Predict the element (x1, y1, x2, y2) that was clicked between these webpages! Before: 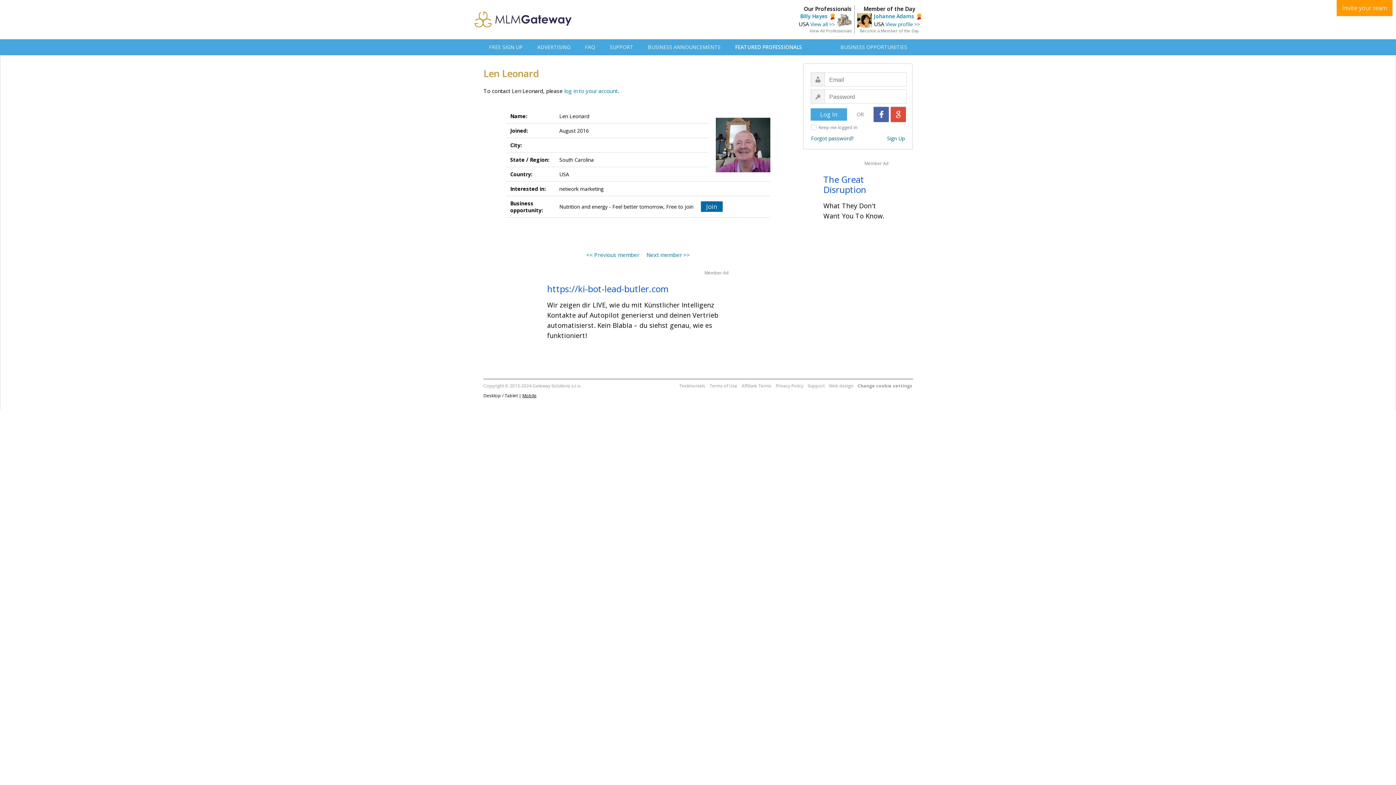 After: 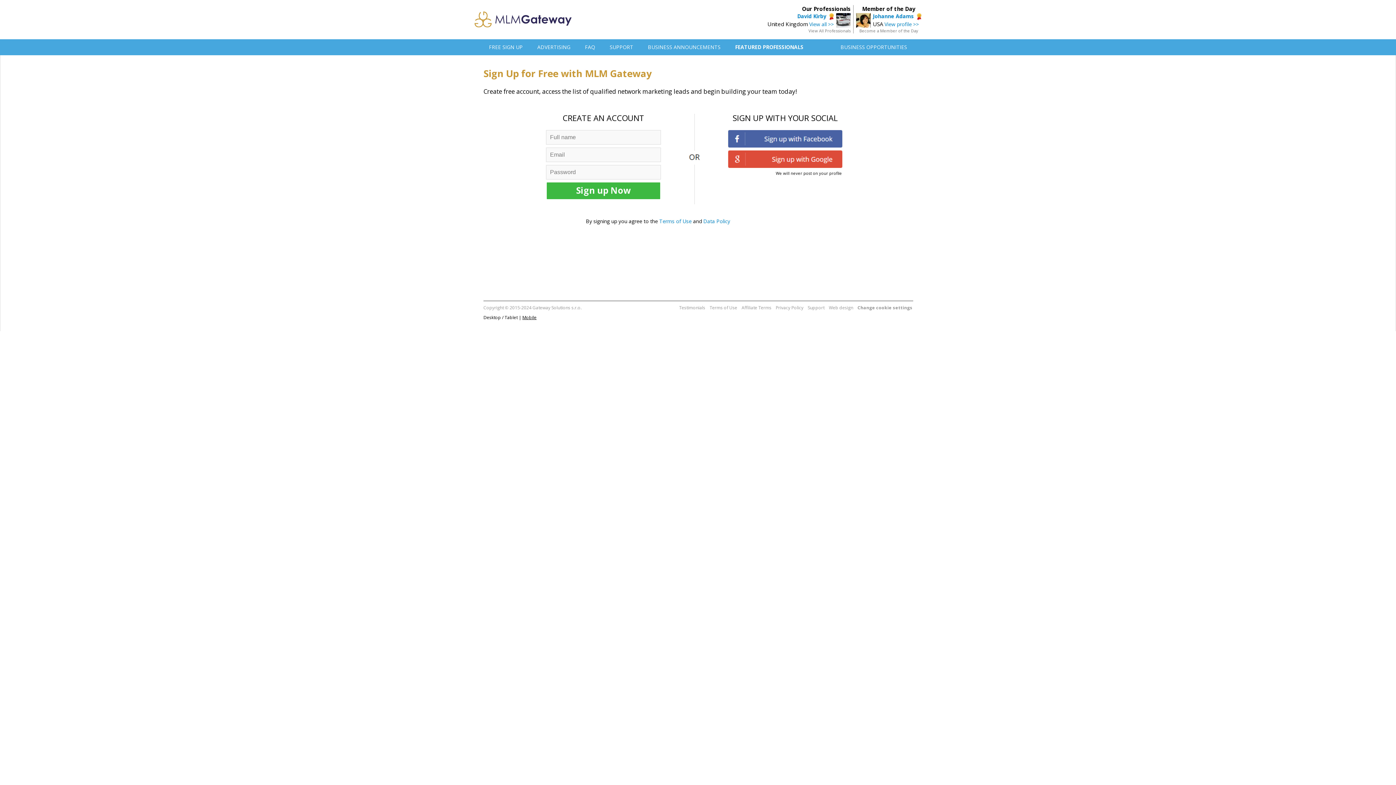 Action: label: Sign Up bbox: (887, 134, 905, 141)